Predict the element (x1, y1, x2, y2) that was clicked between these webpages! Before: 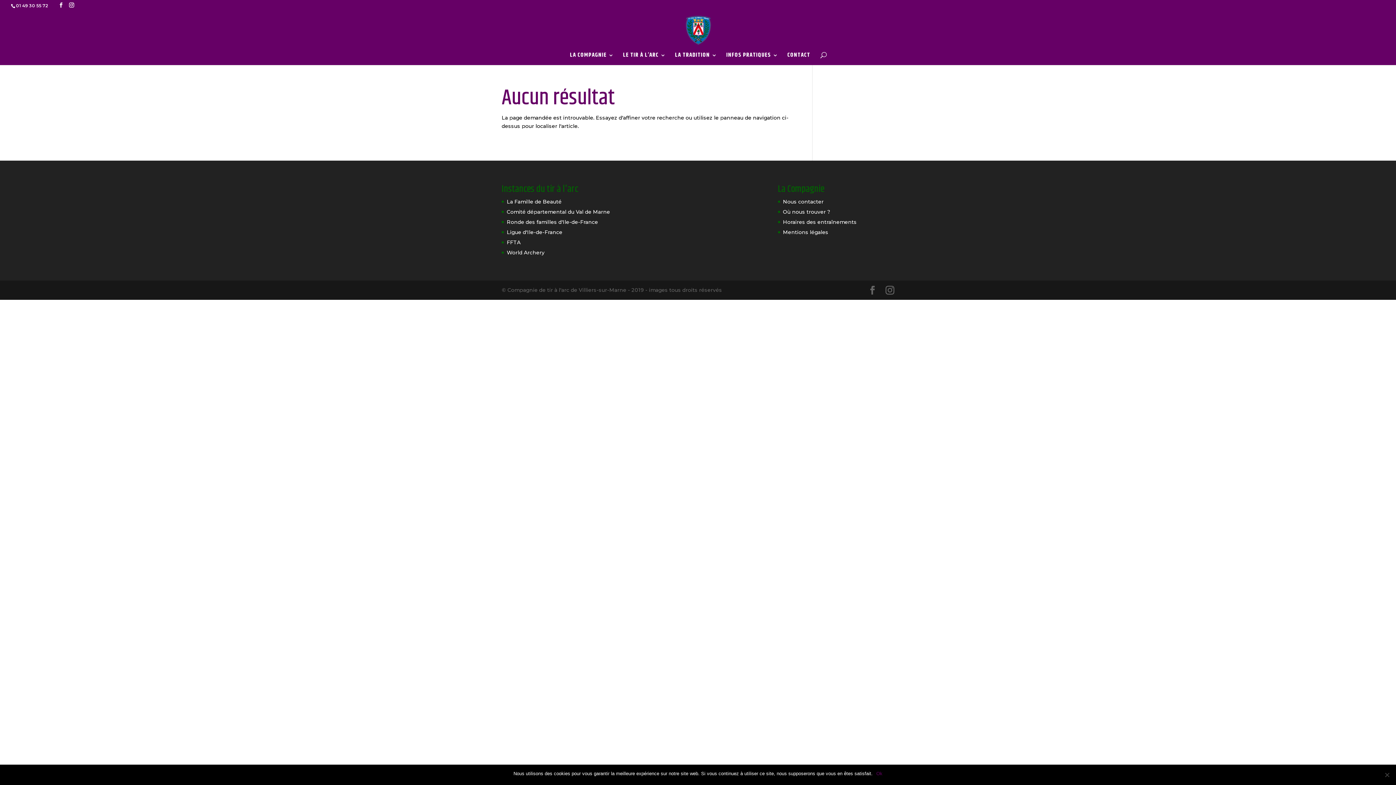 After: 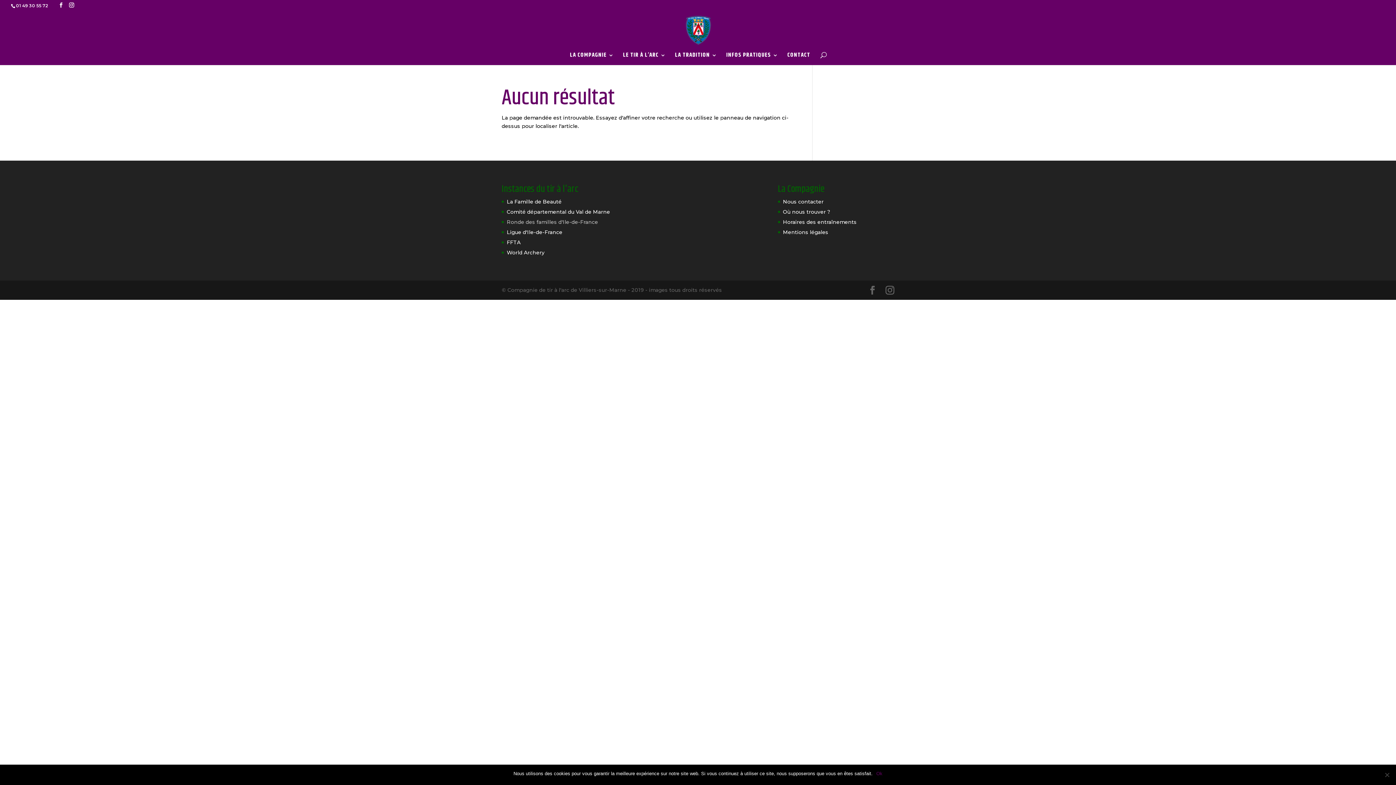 Action: label: Ronde des familles d'Ile-de-France bbox: (506, 218, 598, 225)